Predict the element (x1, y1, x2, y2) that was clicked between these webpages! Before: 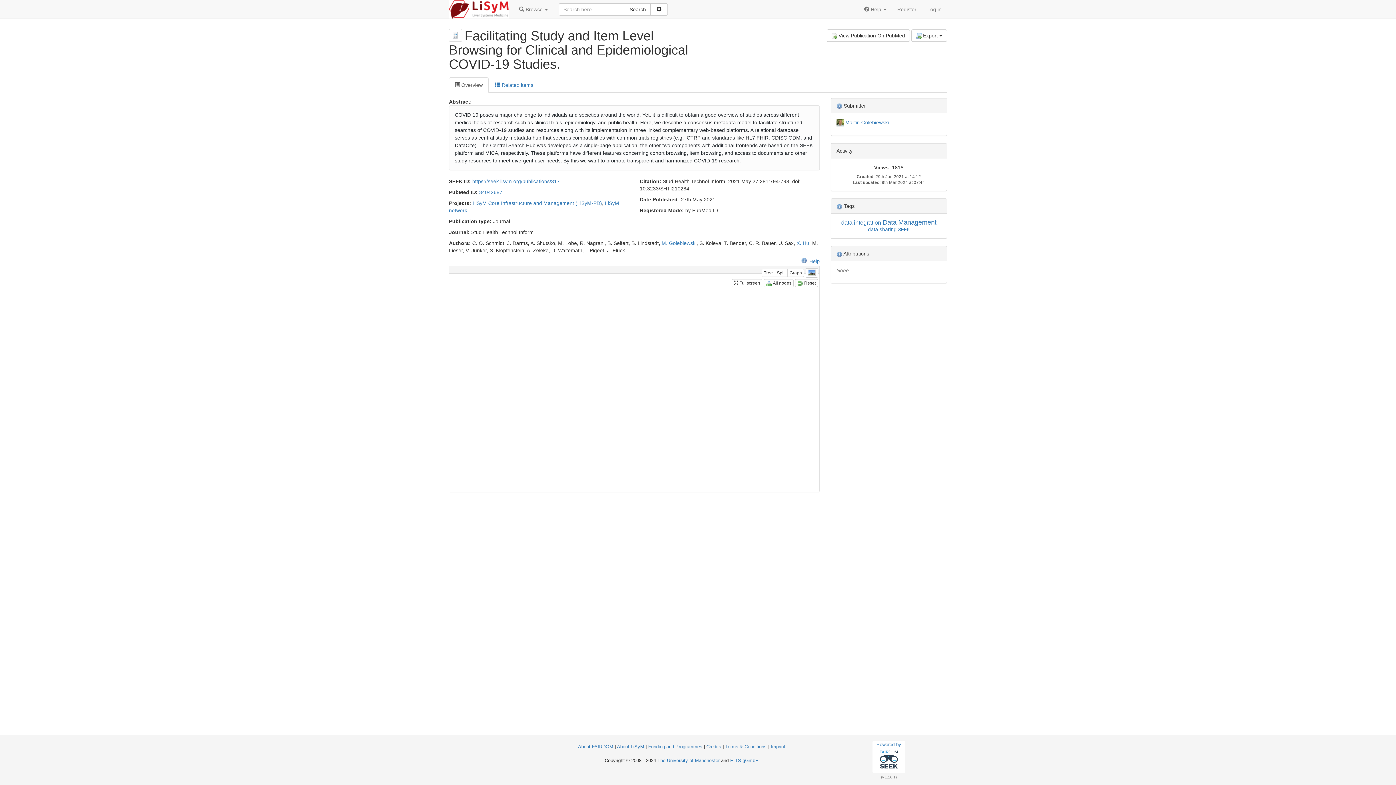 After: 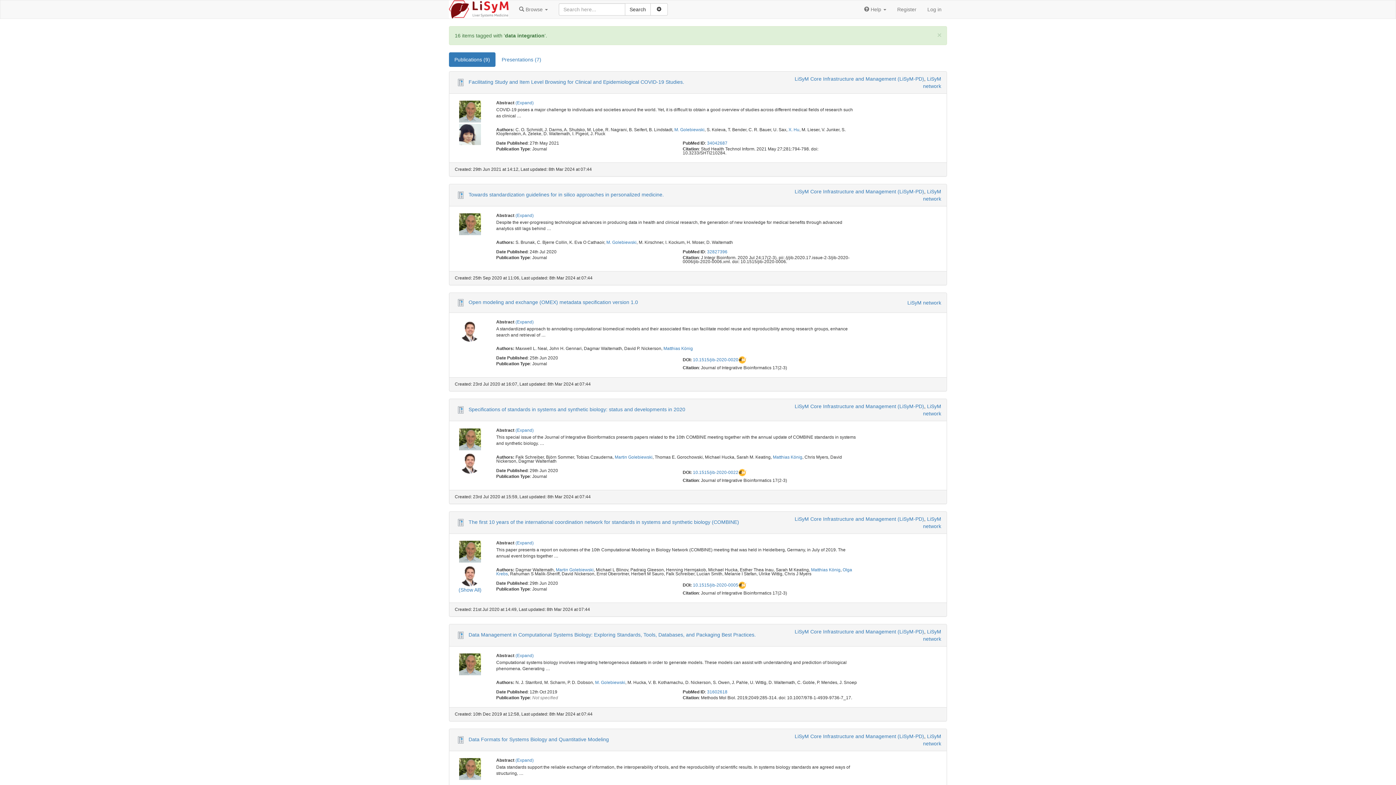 Action: bbox: (841, 219, 881, 225) label: data integration